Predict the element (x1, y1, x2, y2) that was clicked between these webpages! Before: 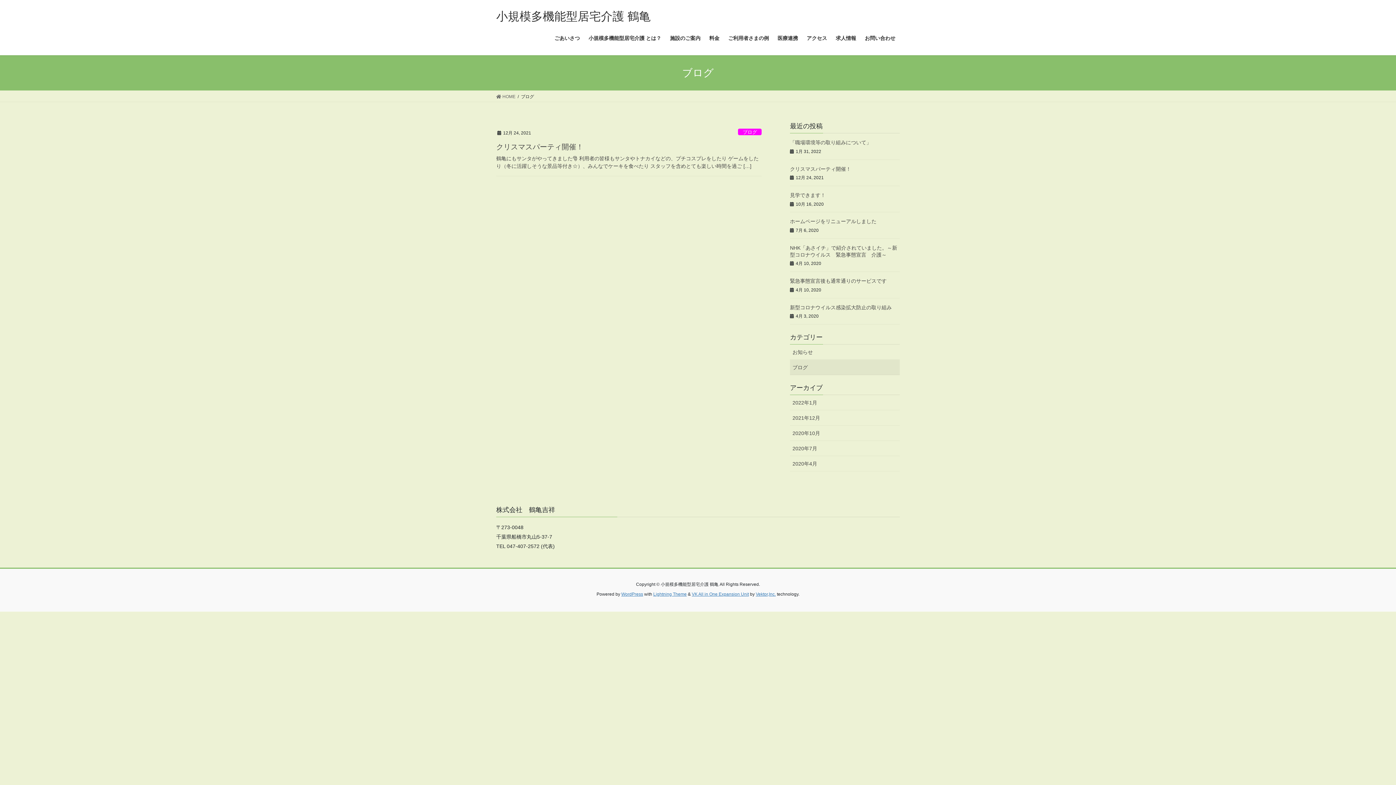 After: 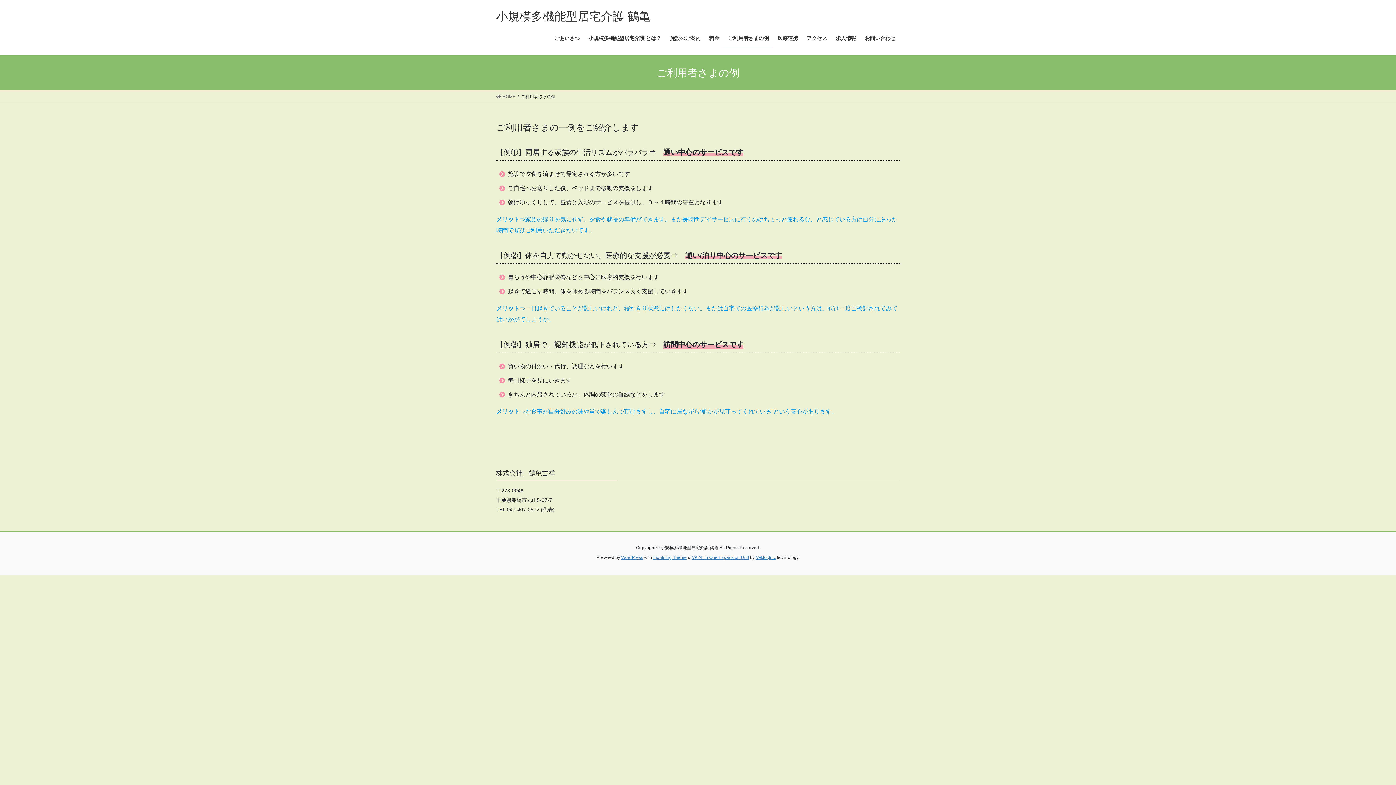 Action: label: ご利用者さまの例 bbox: (724, 29, 773, 46)